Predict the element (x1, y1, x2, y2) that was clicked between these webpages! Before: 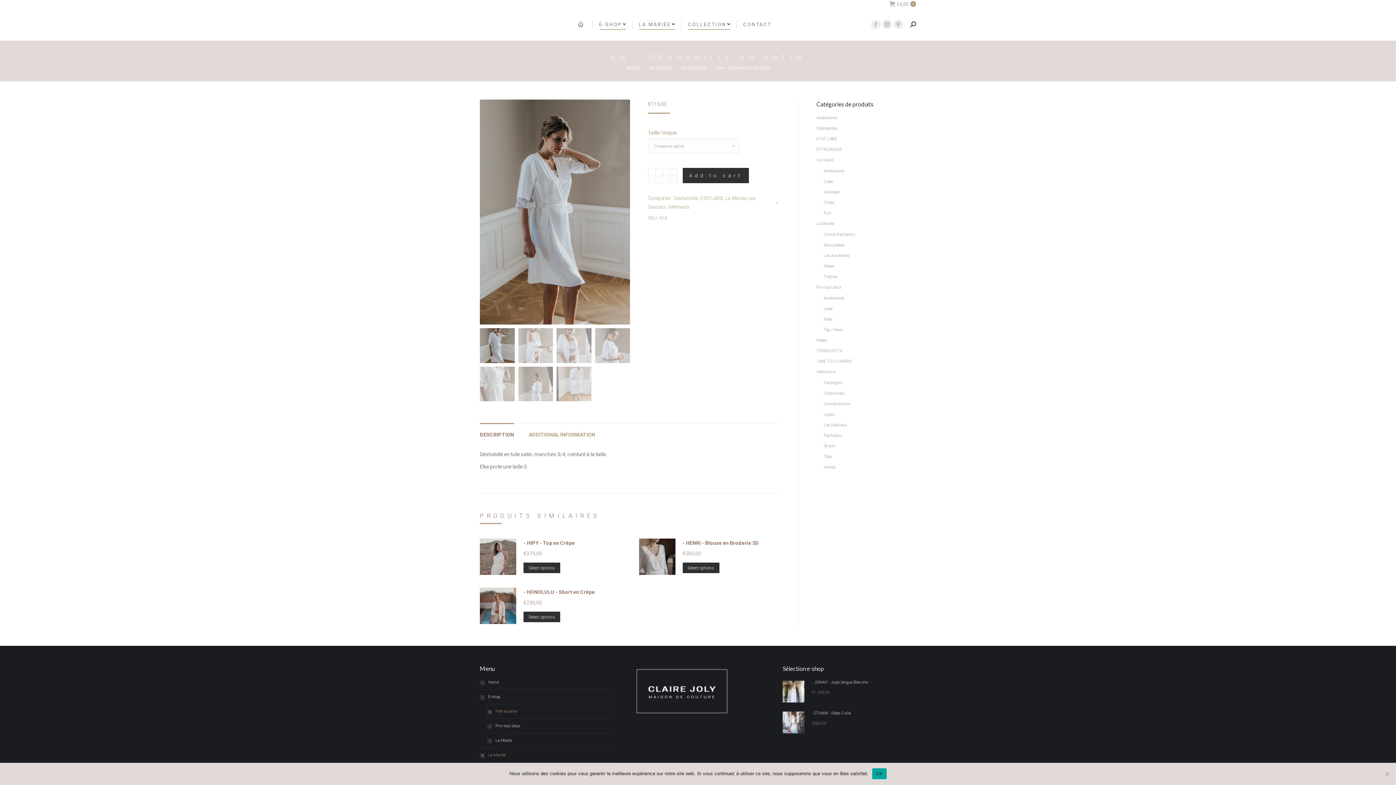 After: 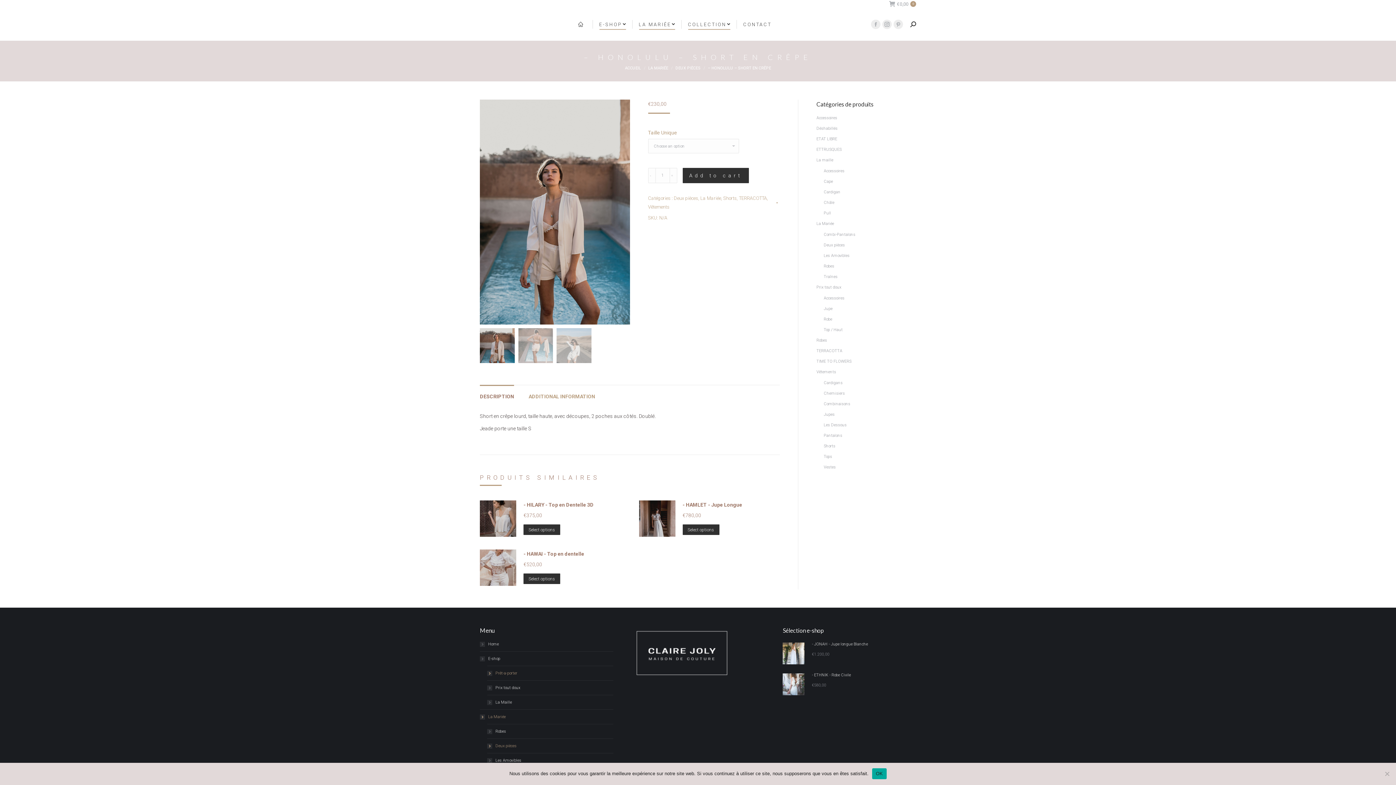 Action: bbox: (480, 588, 516, 628)